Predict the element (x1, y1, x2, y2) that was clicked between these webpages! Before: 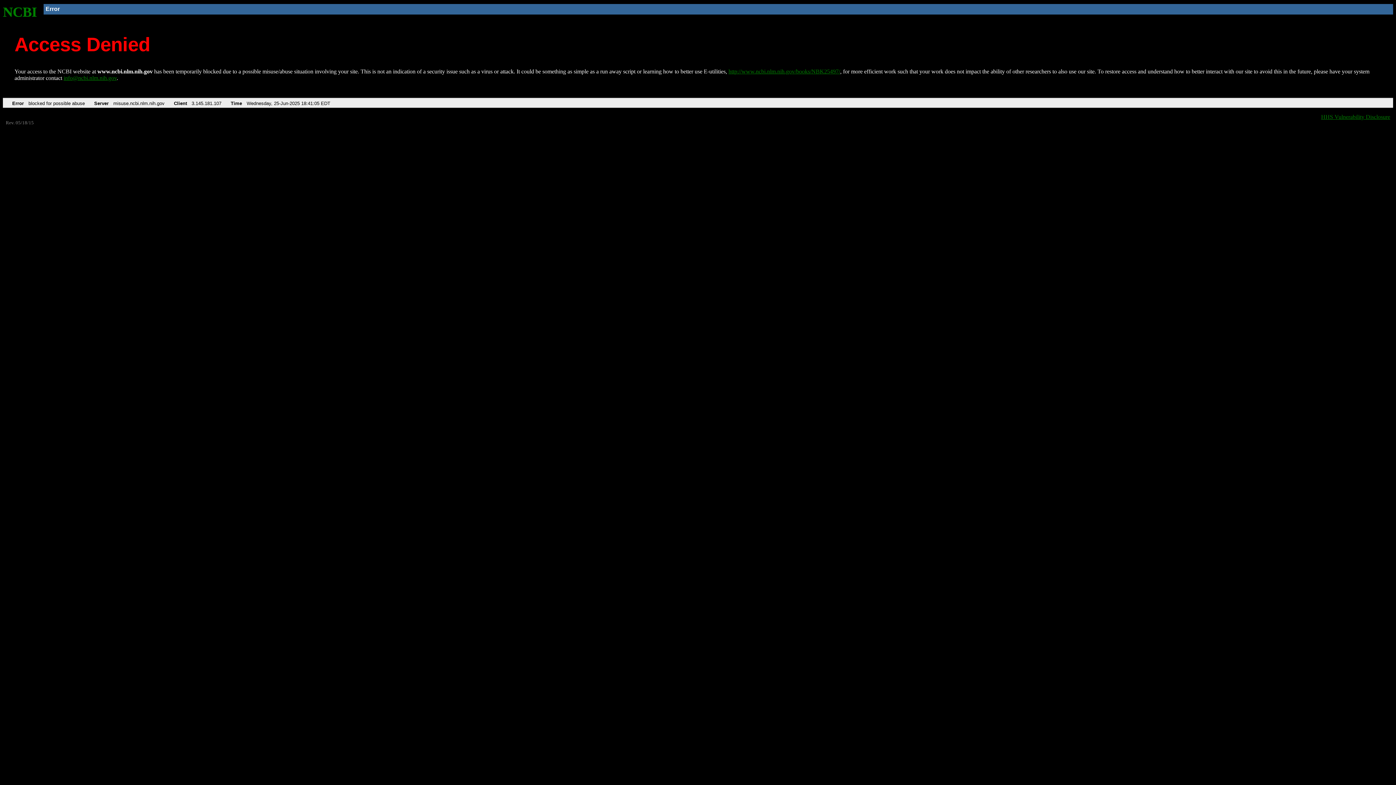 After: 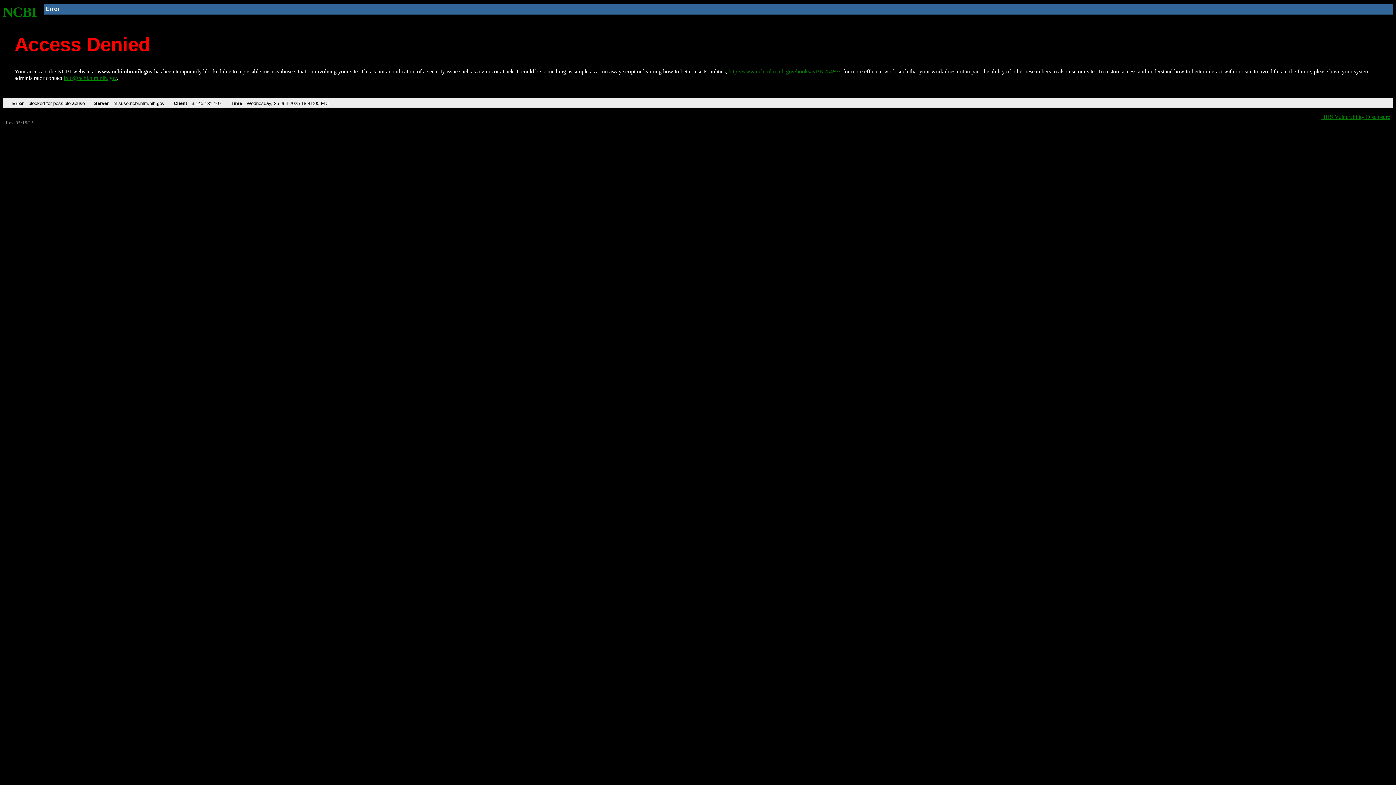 Action: label: info@ncbi.nlm.nih.gov bbox: (63, 75, 116, 81)